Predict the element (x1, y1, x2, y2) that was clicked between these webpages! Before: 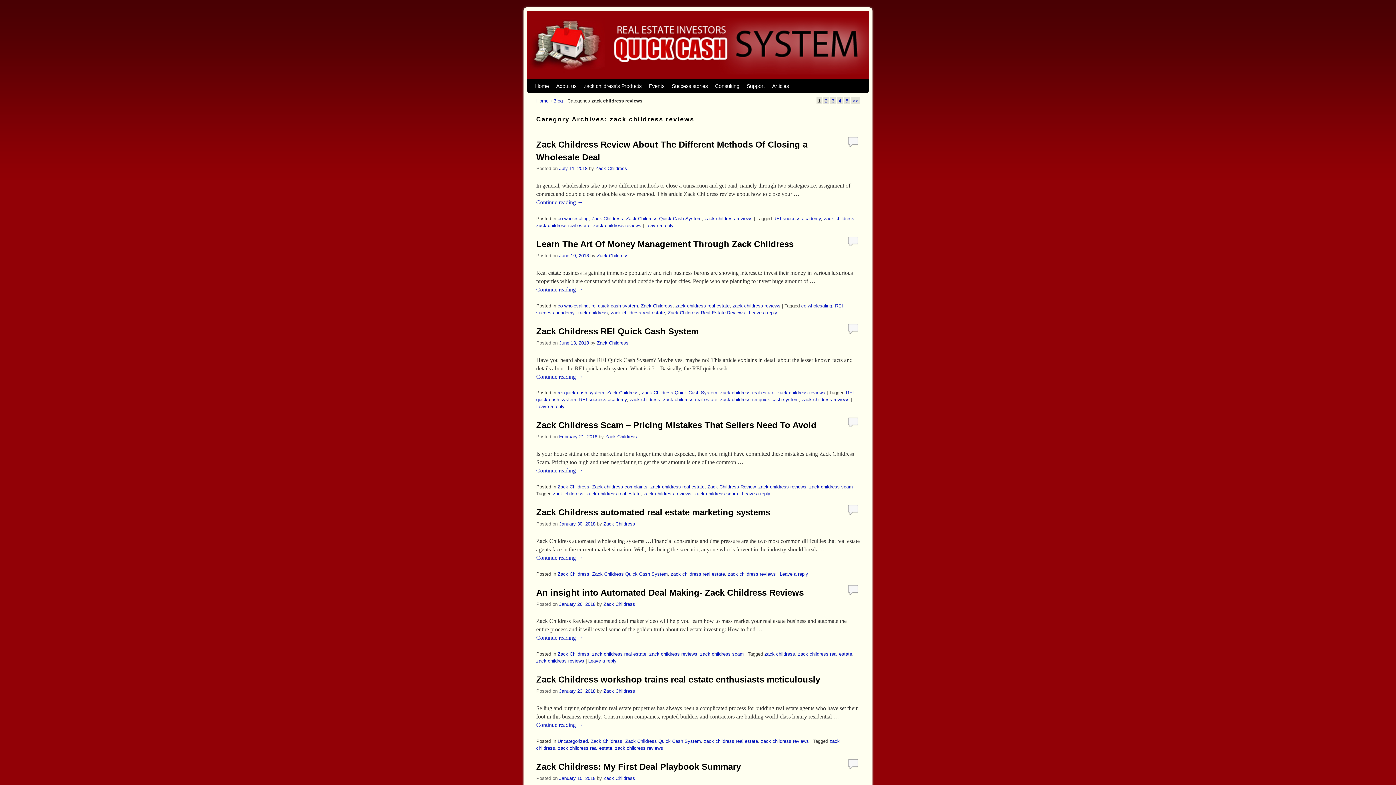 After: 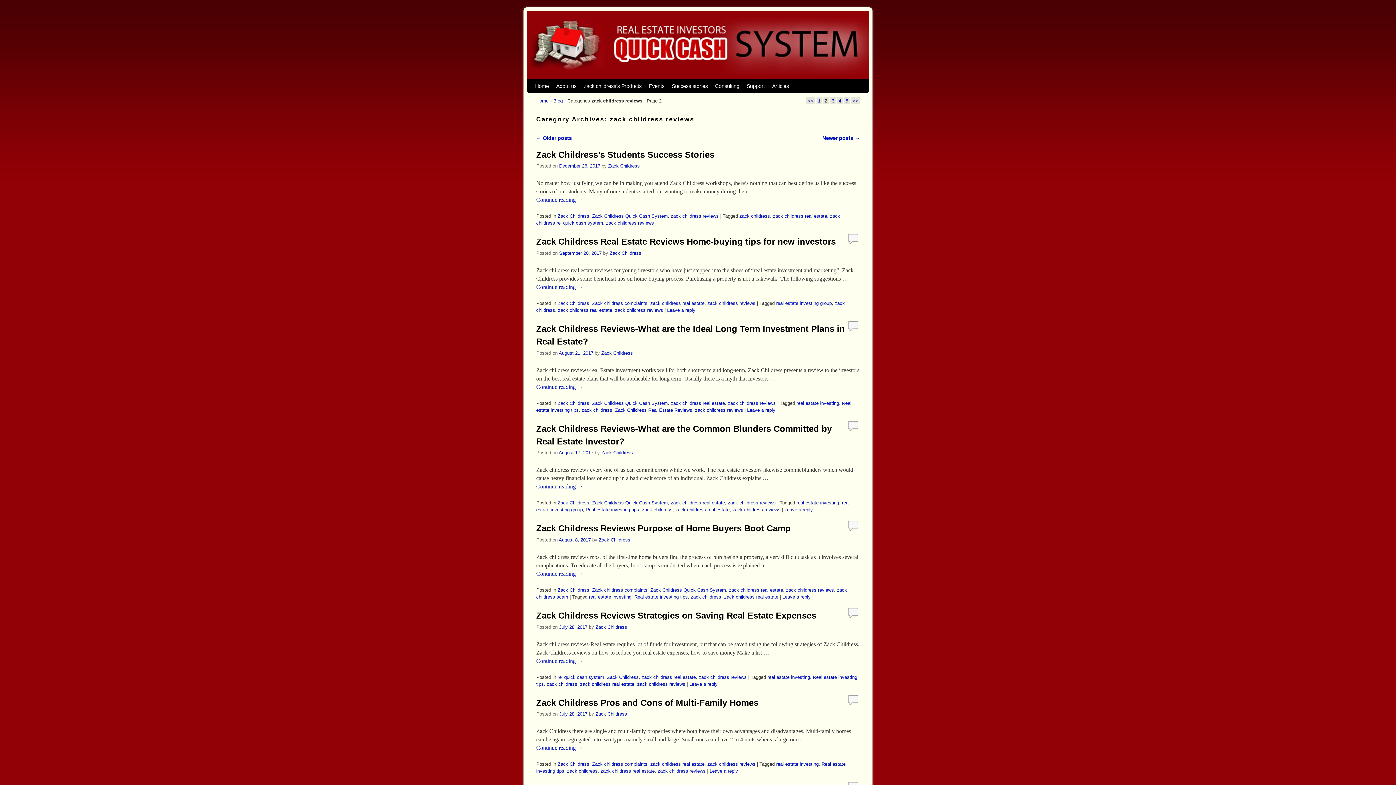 Action: bbox: (851, 97, 860, 104) label: >>